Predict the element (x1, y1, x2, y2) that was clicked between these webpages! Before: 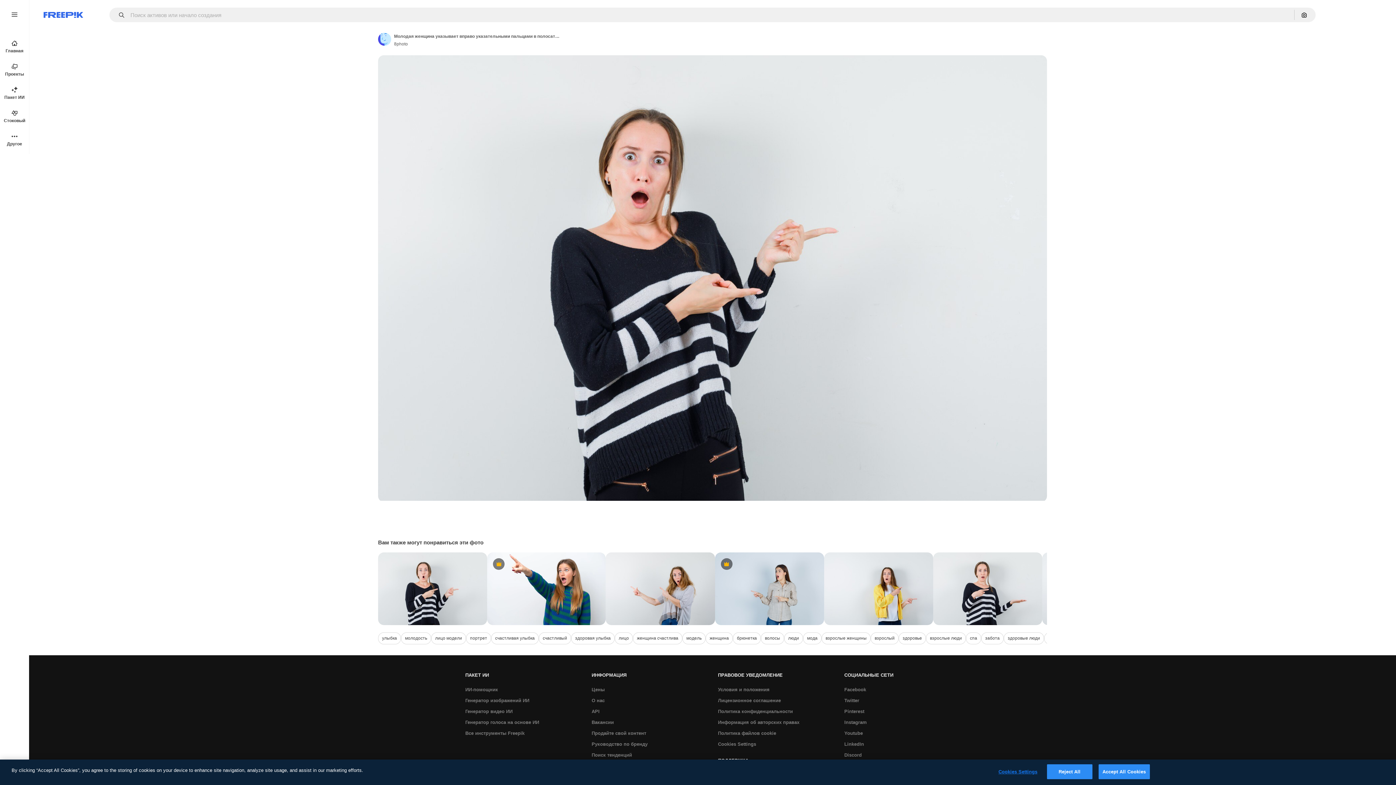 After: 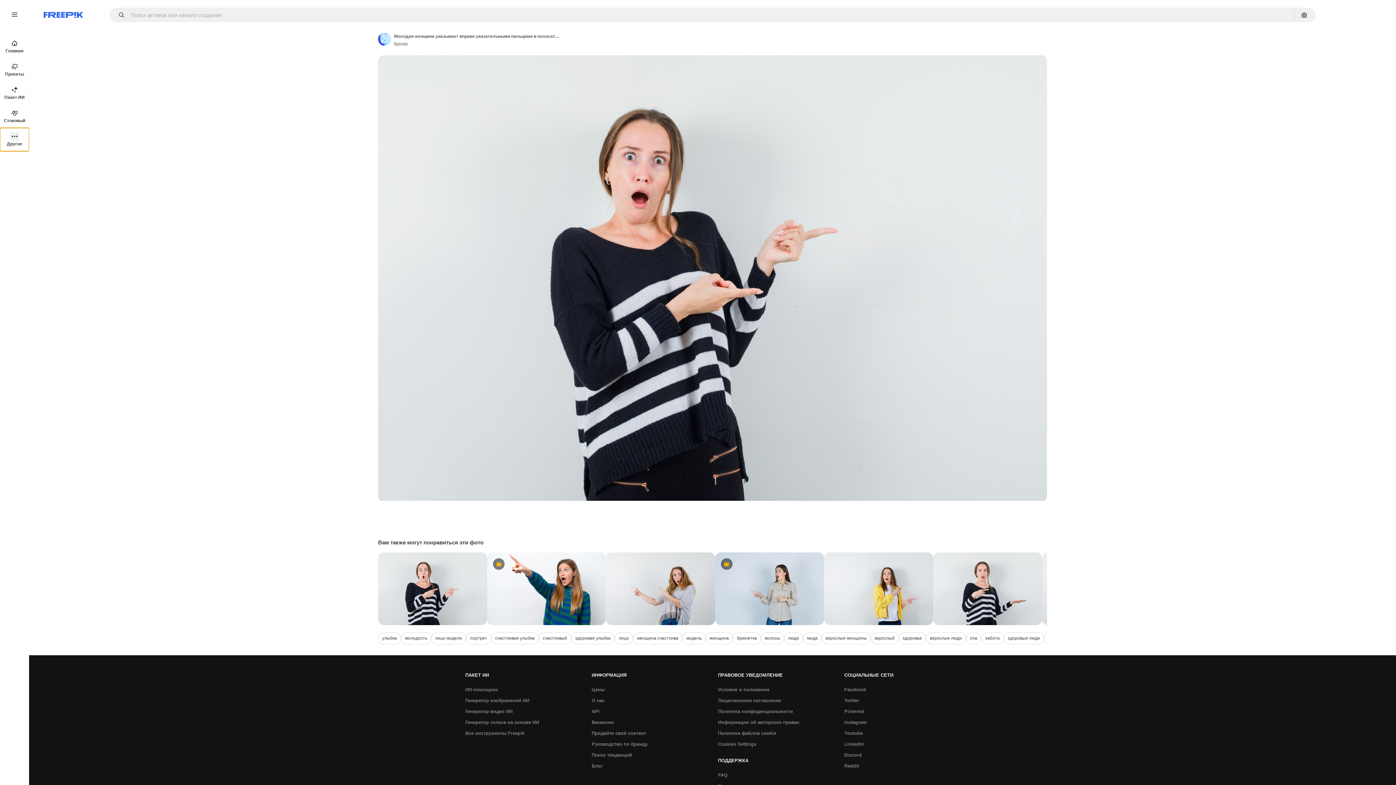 Action: label: Другое bbox: (0, 128, 29, 151)